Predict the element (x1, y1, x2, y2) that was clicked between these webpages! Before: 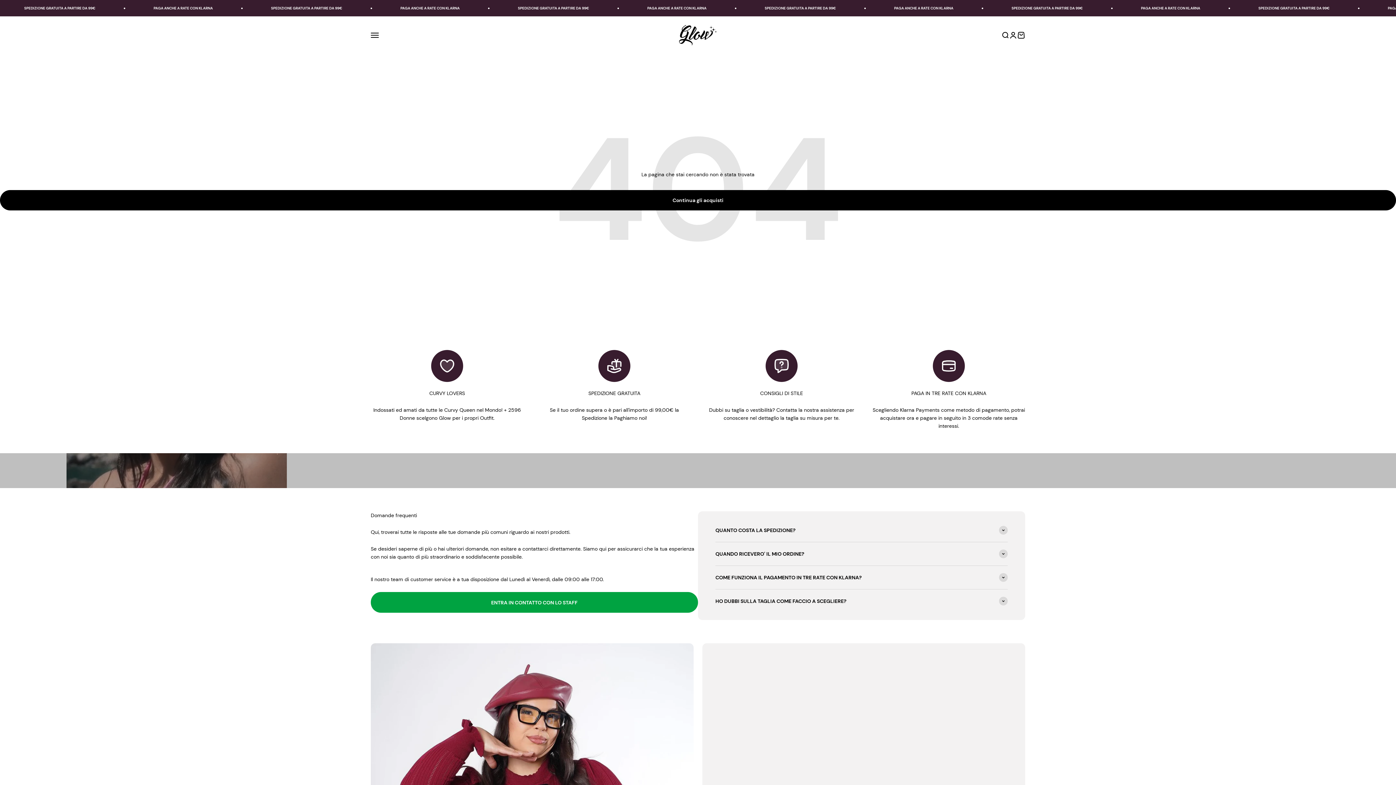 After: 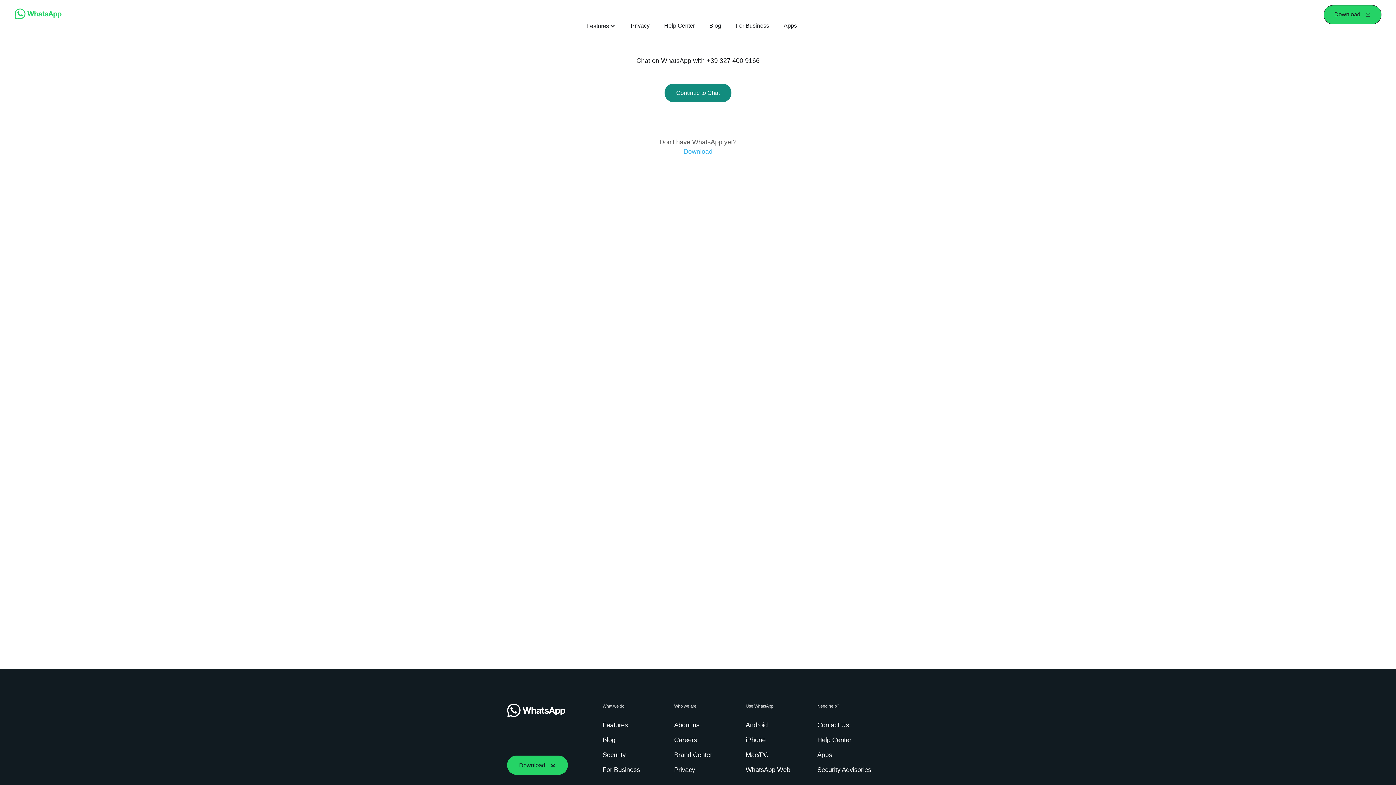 Action: bbox: (370, 592, 698, 613) label: ENTRA IN CONTATTO CON LO STAFF